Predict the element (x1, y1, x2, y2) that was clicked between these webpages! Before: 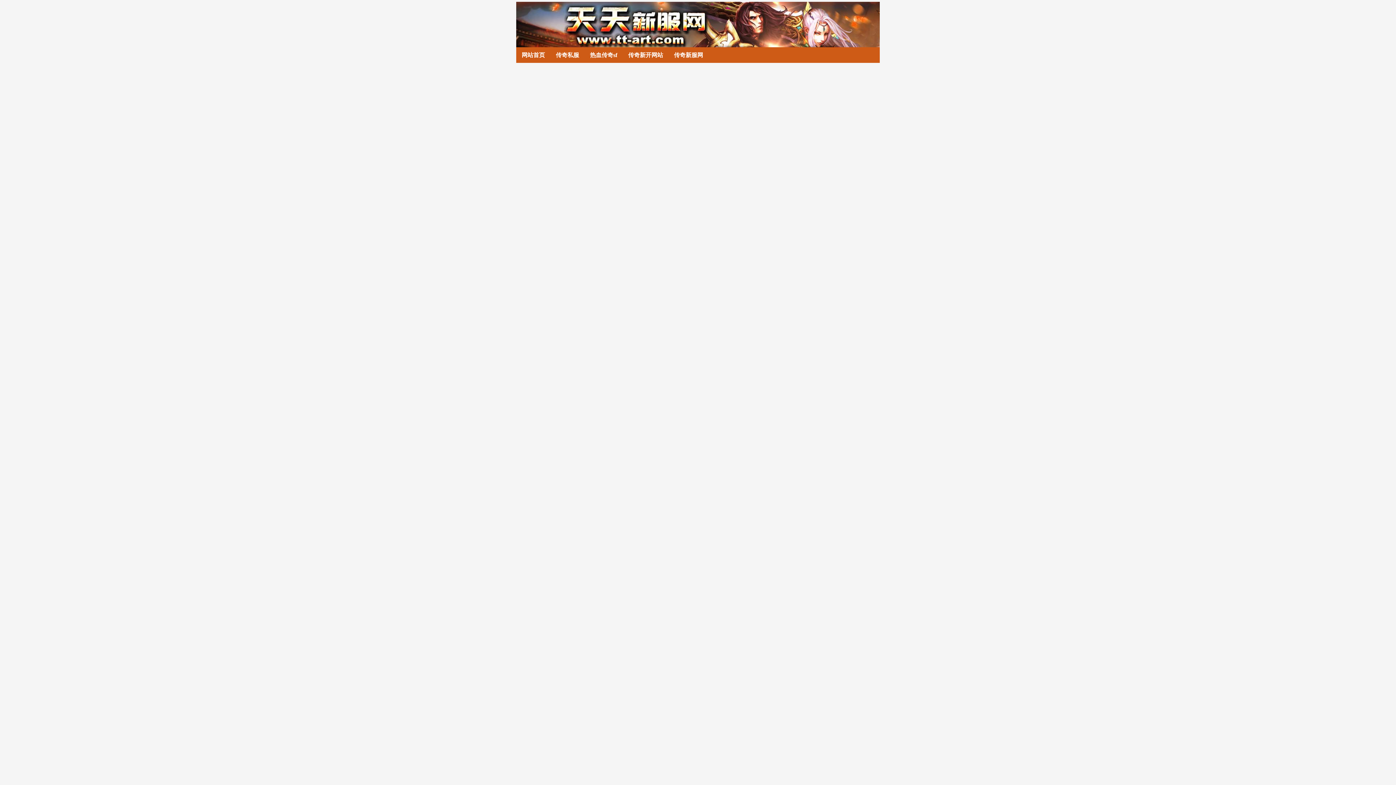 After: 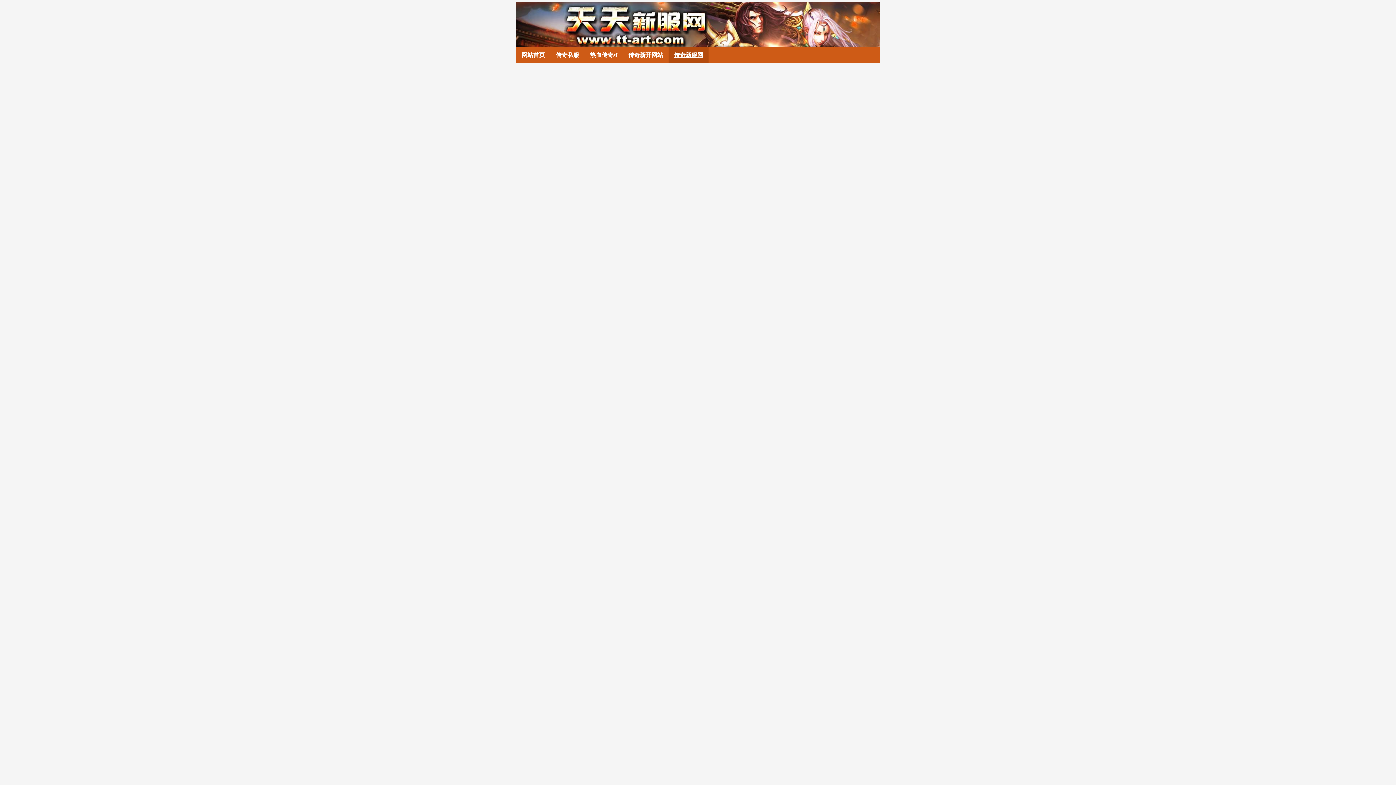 Action: bbox: (674, 52, 703, 58) label: 传奇新服网